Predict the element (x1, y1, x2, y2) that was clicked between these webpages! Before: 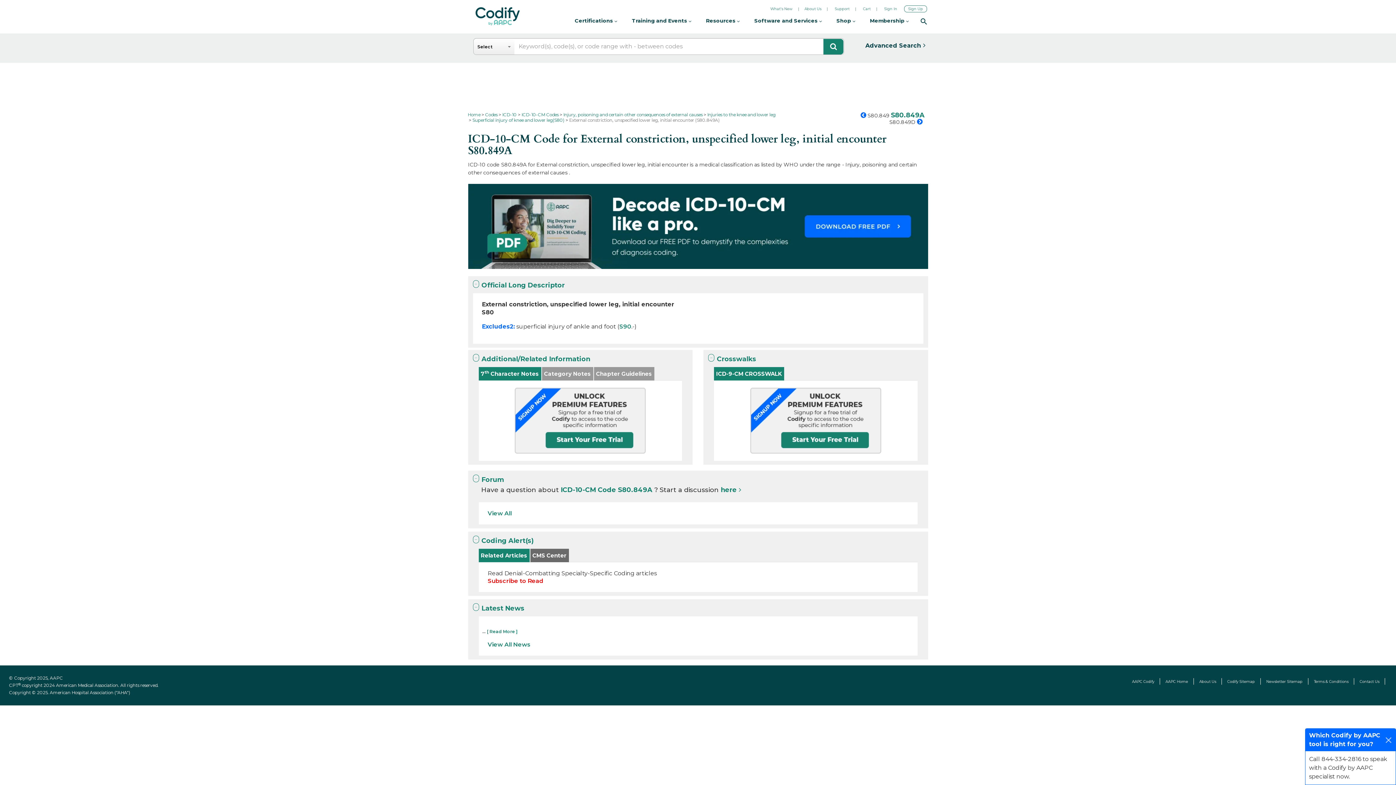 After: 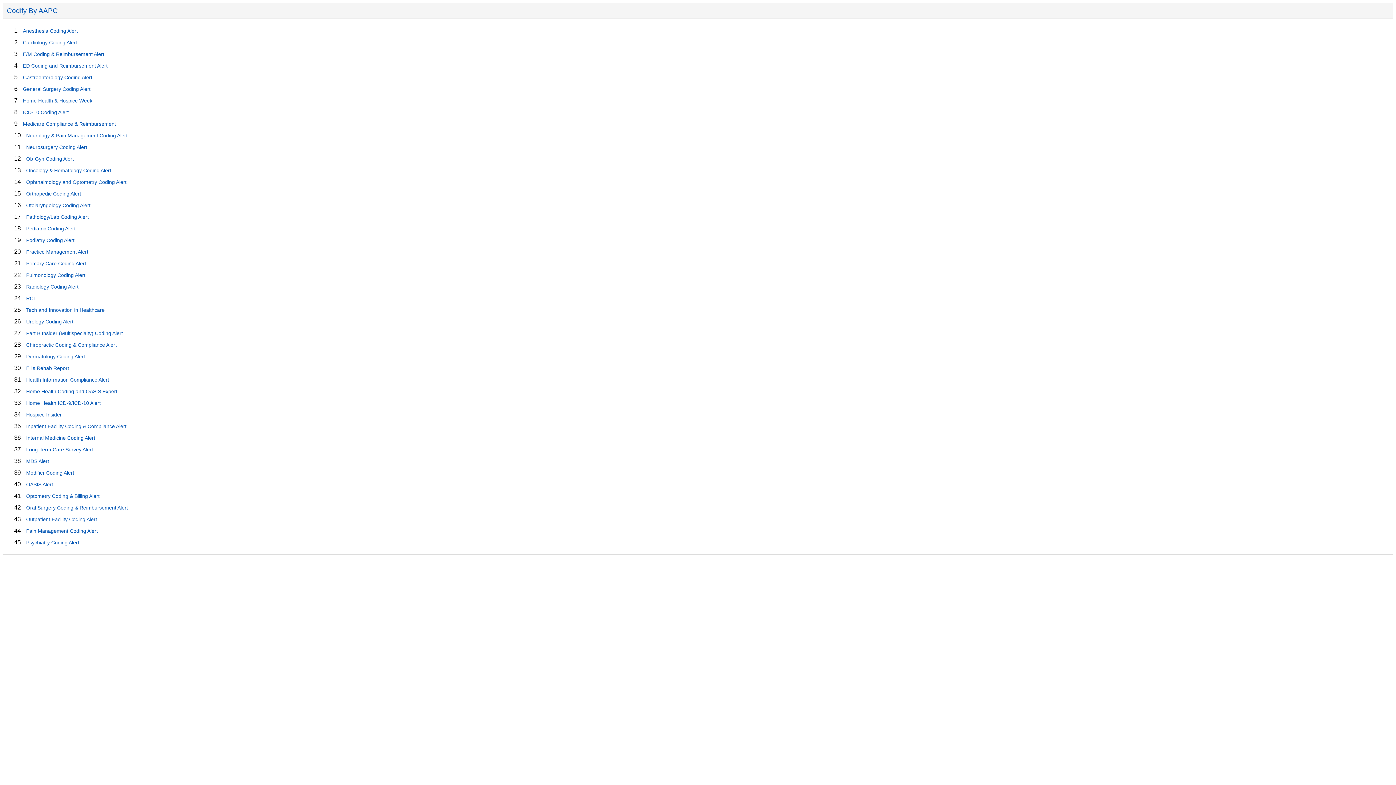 Action: label: Newsletter Sitemap bbox: (1266, 679, 1302, 684)